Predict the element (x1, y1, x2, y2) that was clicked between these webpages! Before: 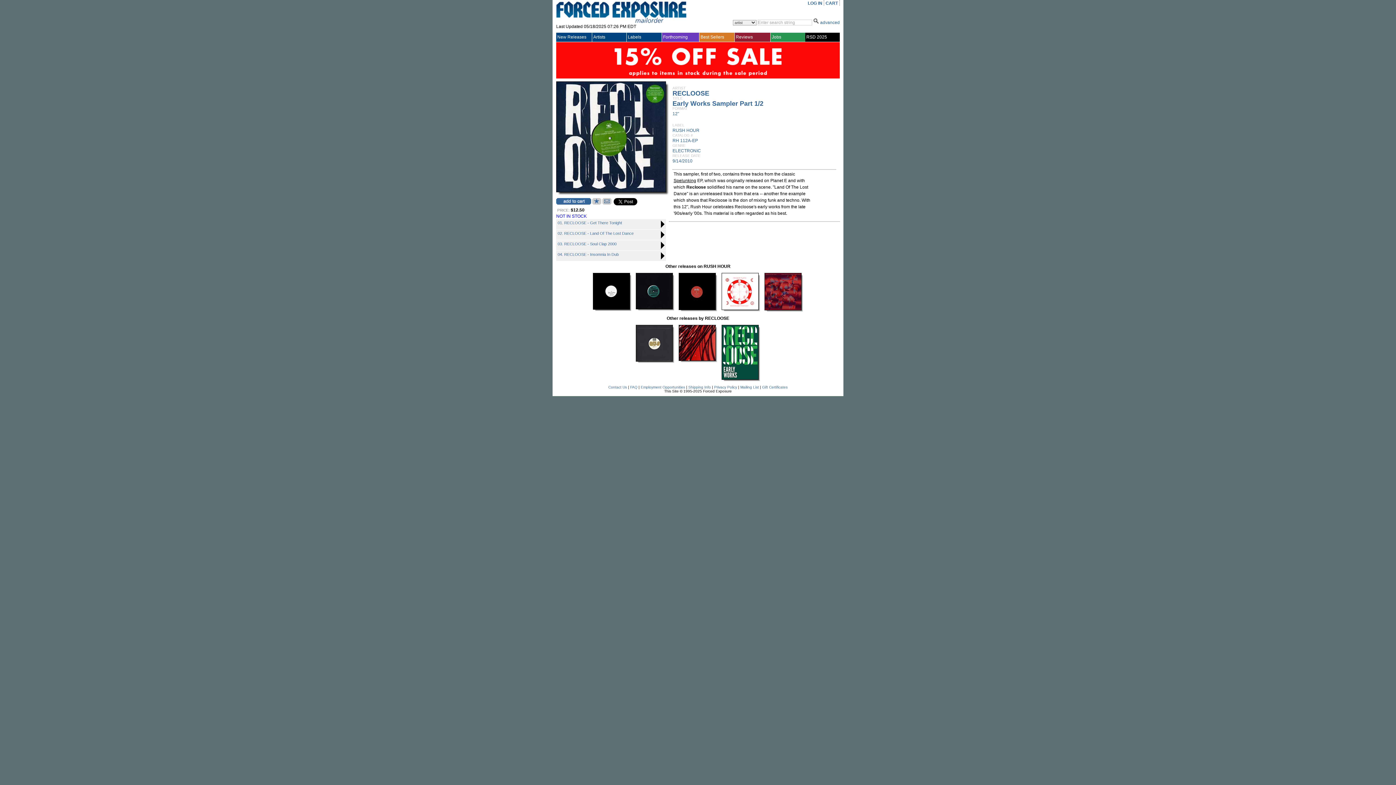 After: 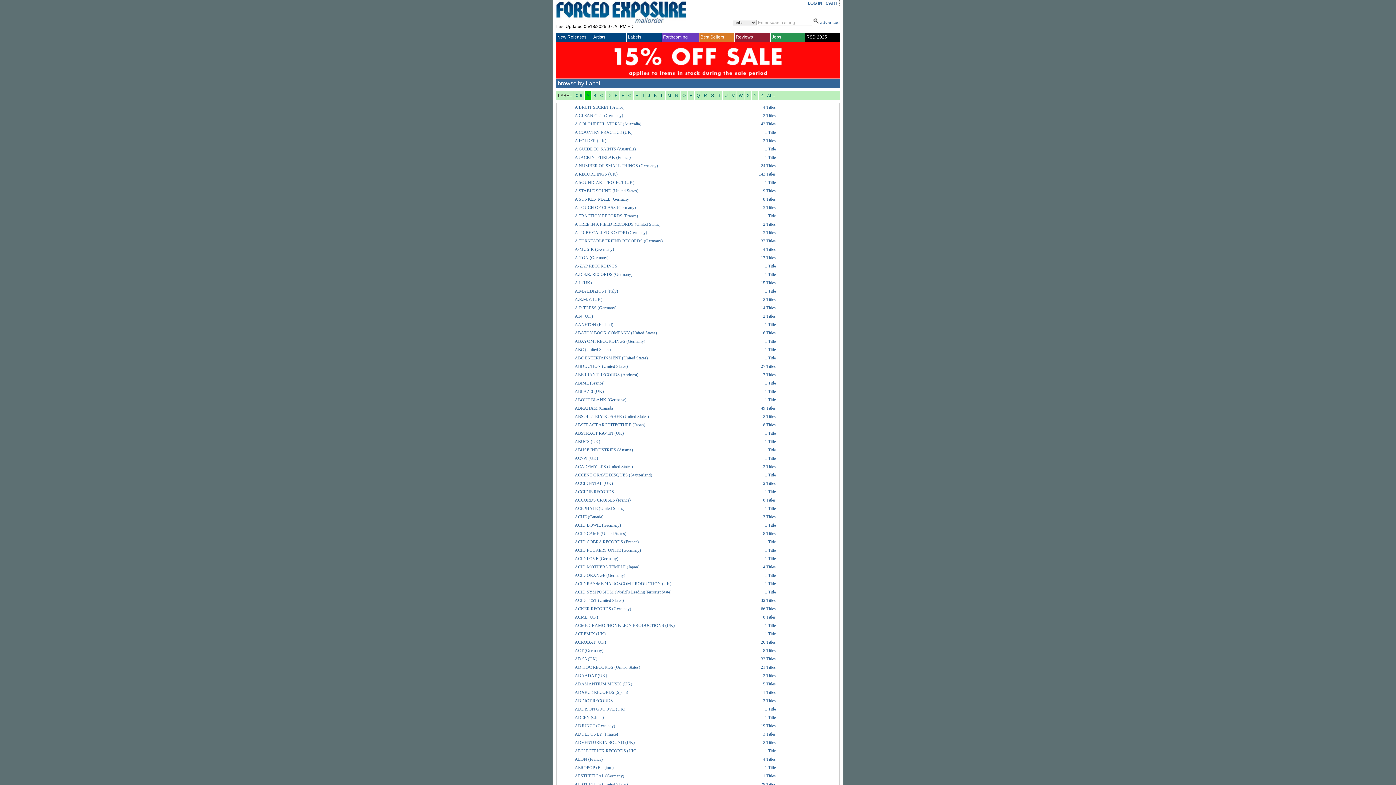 Action: bbox: (628, 34, 661, 39) label: Labels